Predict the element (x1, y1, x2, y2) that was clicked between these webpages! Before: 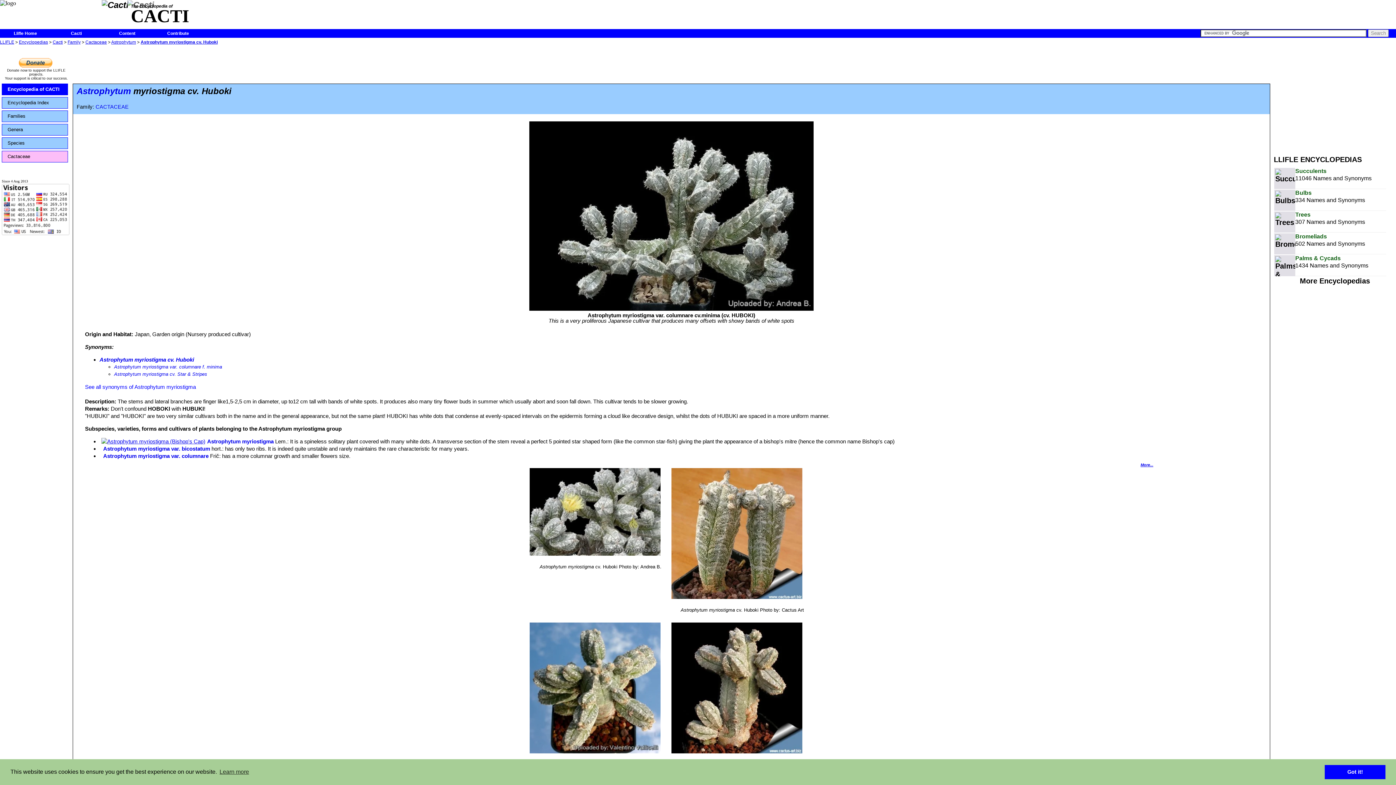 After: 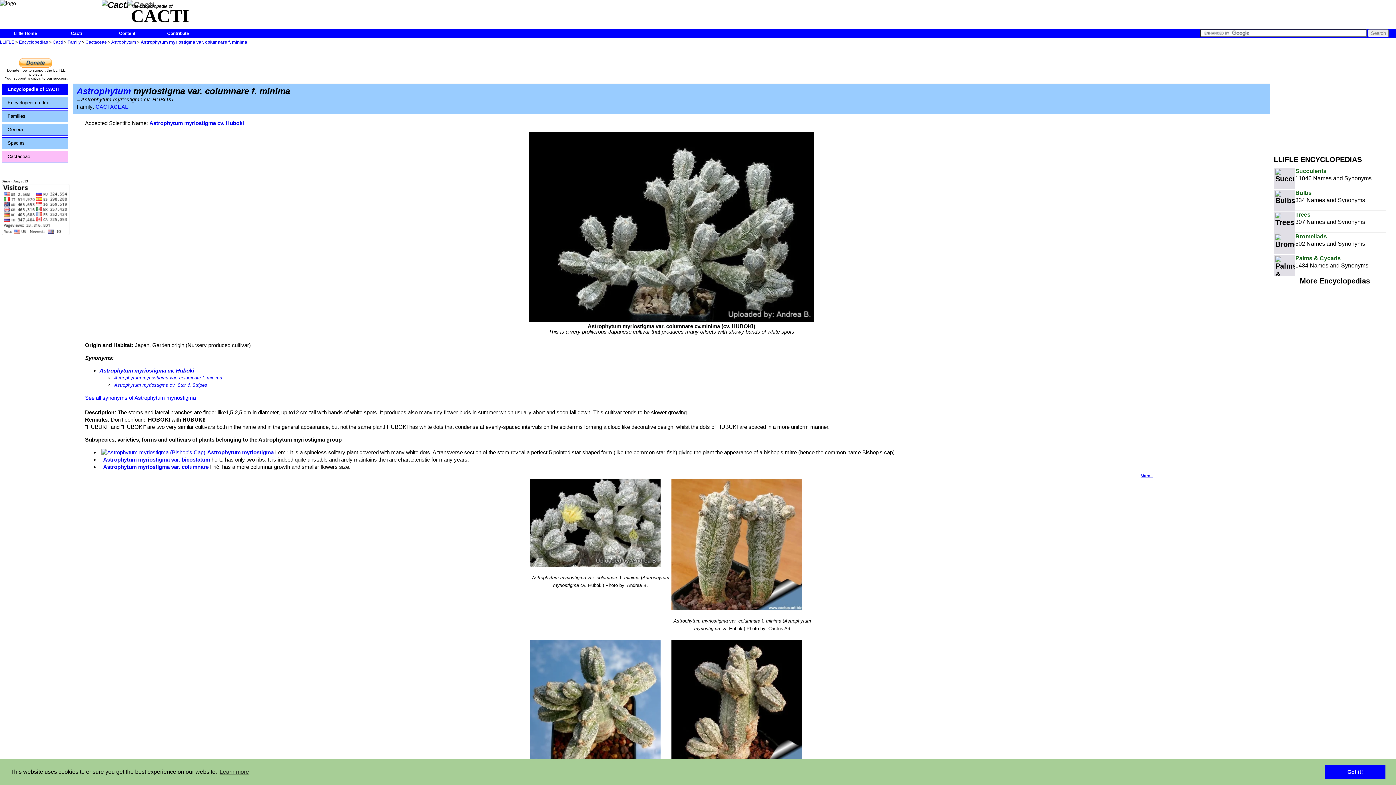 Action: bbox: (114, 364, 222, 369) label: Astrophytum myriostigma var. columnare f. minima